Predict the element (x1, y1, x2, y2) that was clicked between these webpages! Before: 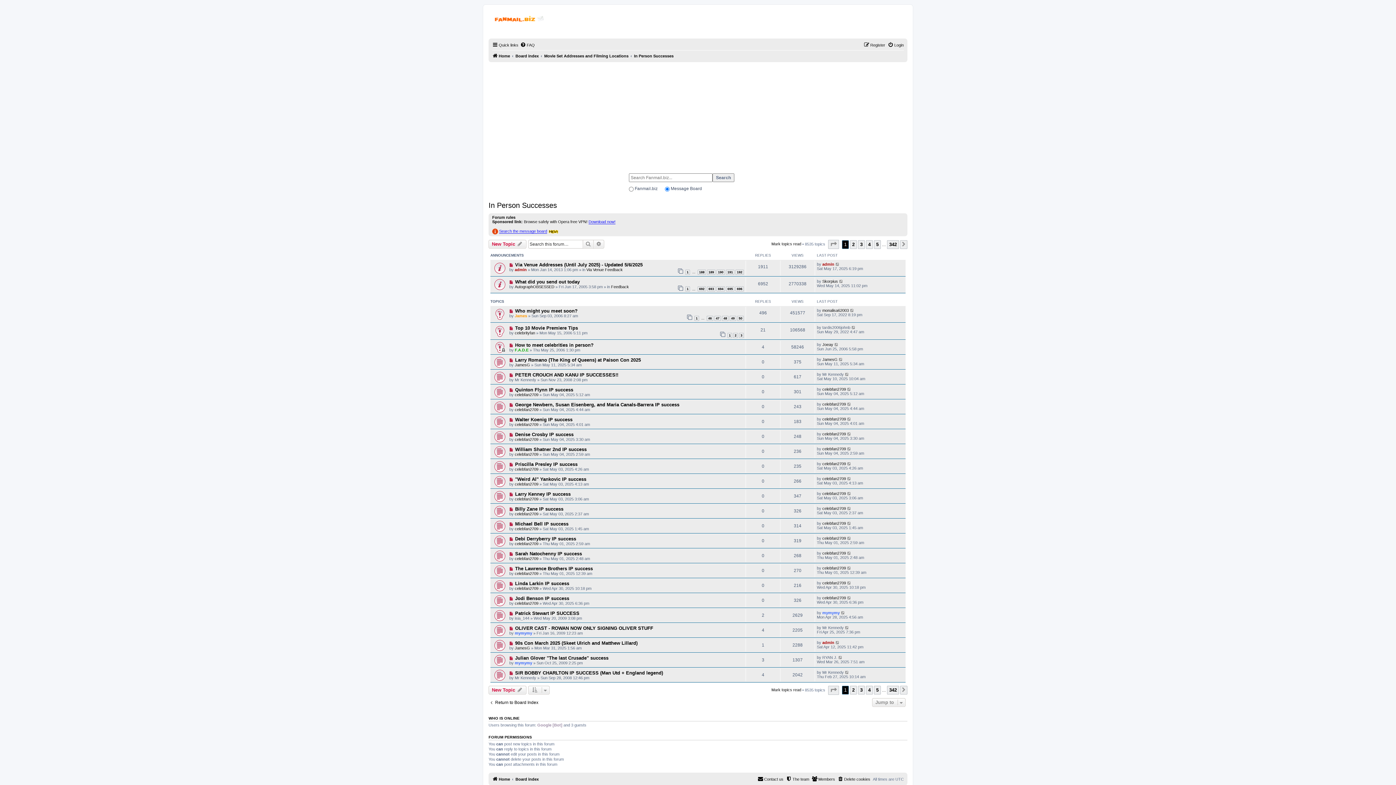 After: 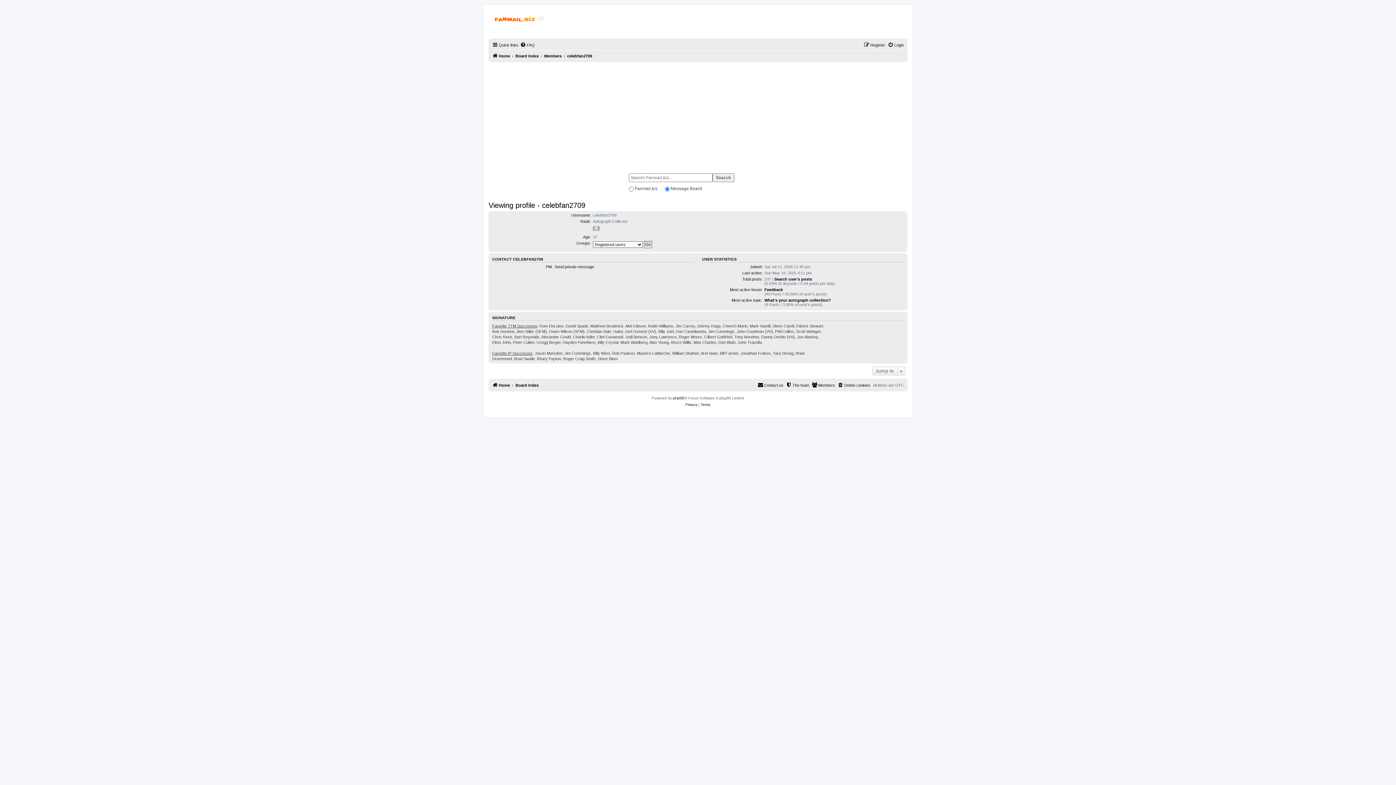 Action: bbox: (822, 506, 846, 510) label: celebfan2709